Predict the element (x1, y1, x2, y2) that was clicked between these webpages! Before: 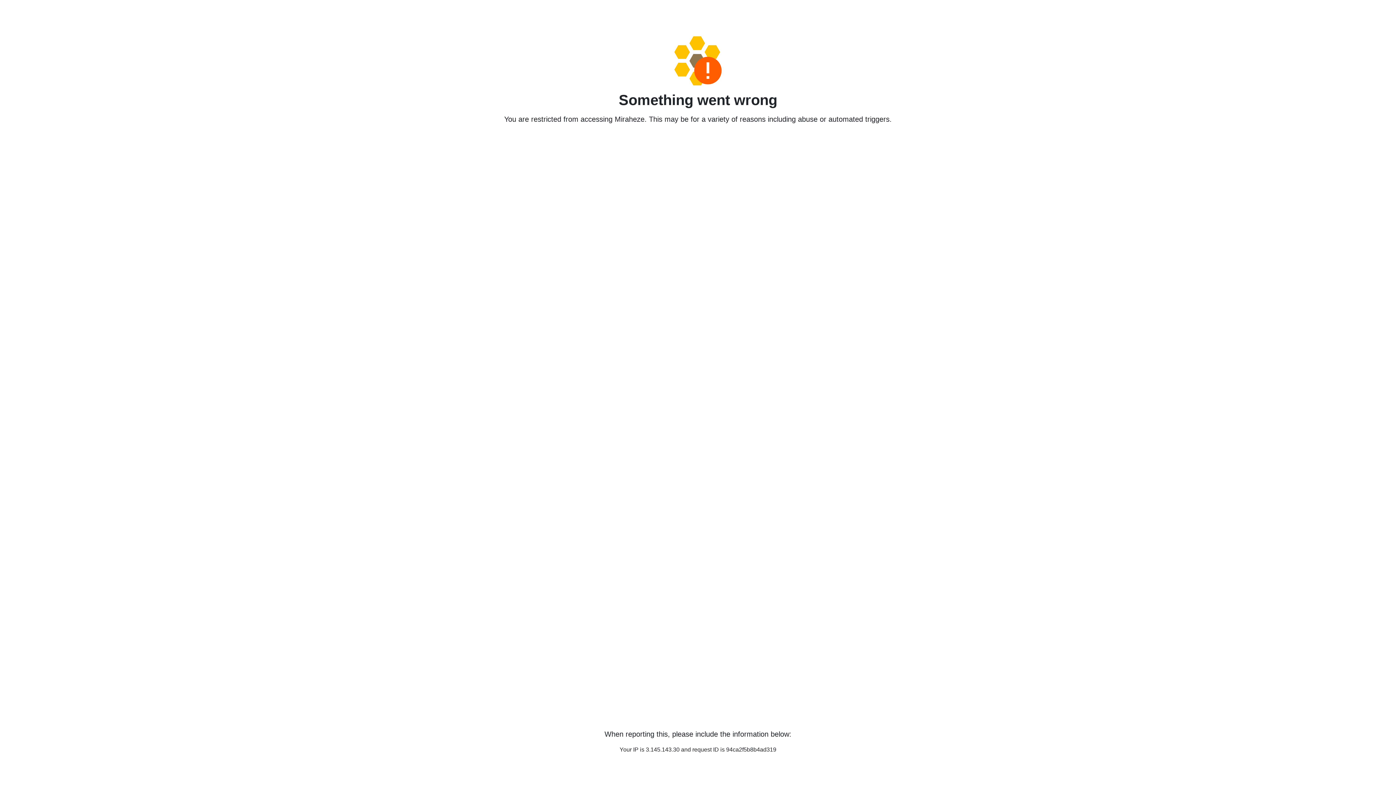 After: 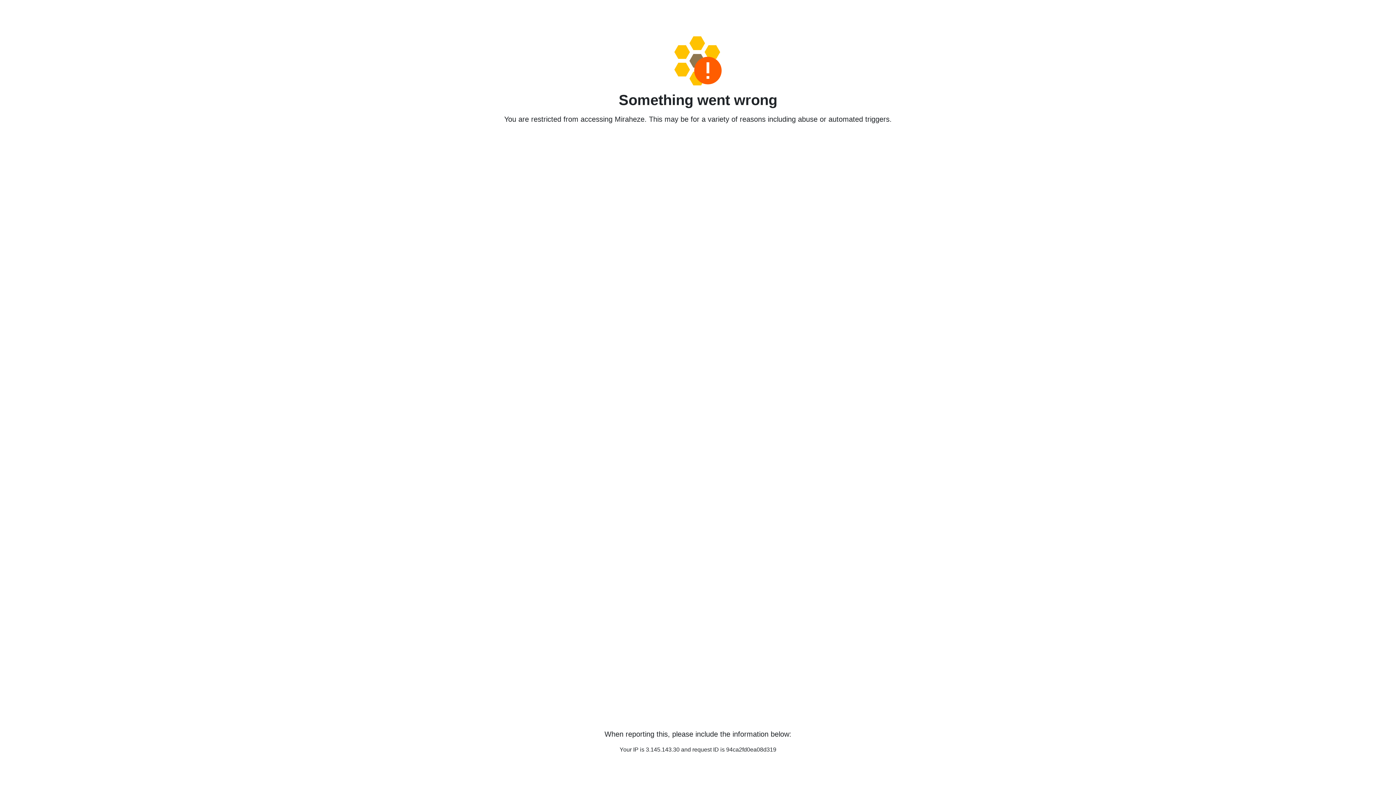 Action: bbox: (458, 36, 938, 85)